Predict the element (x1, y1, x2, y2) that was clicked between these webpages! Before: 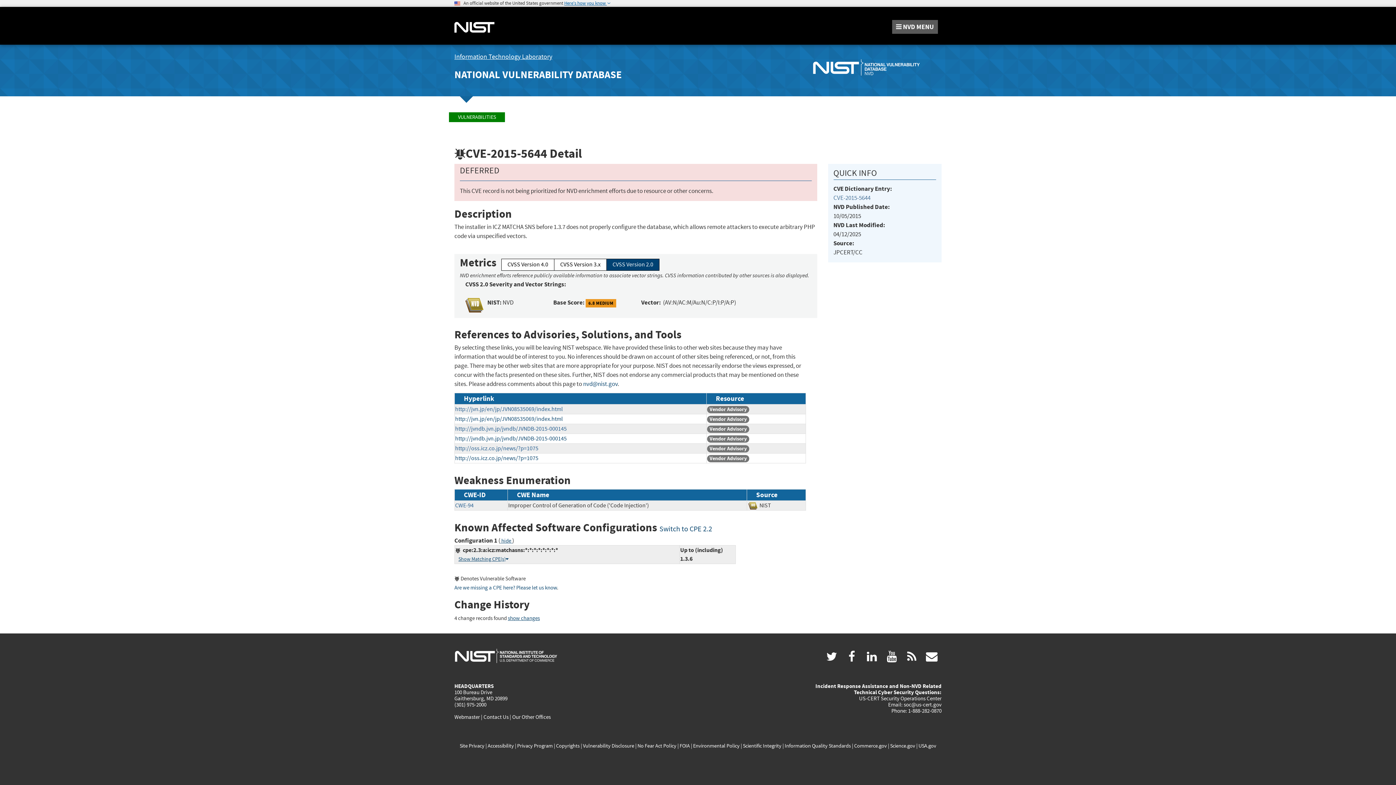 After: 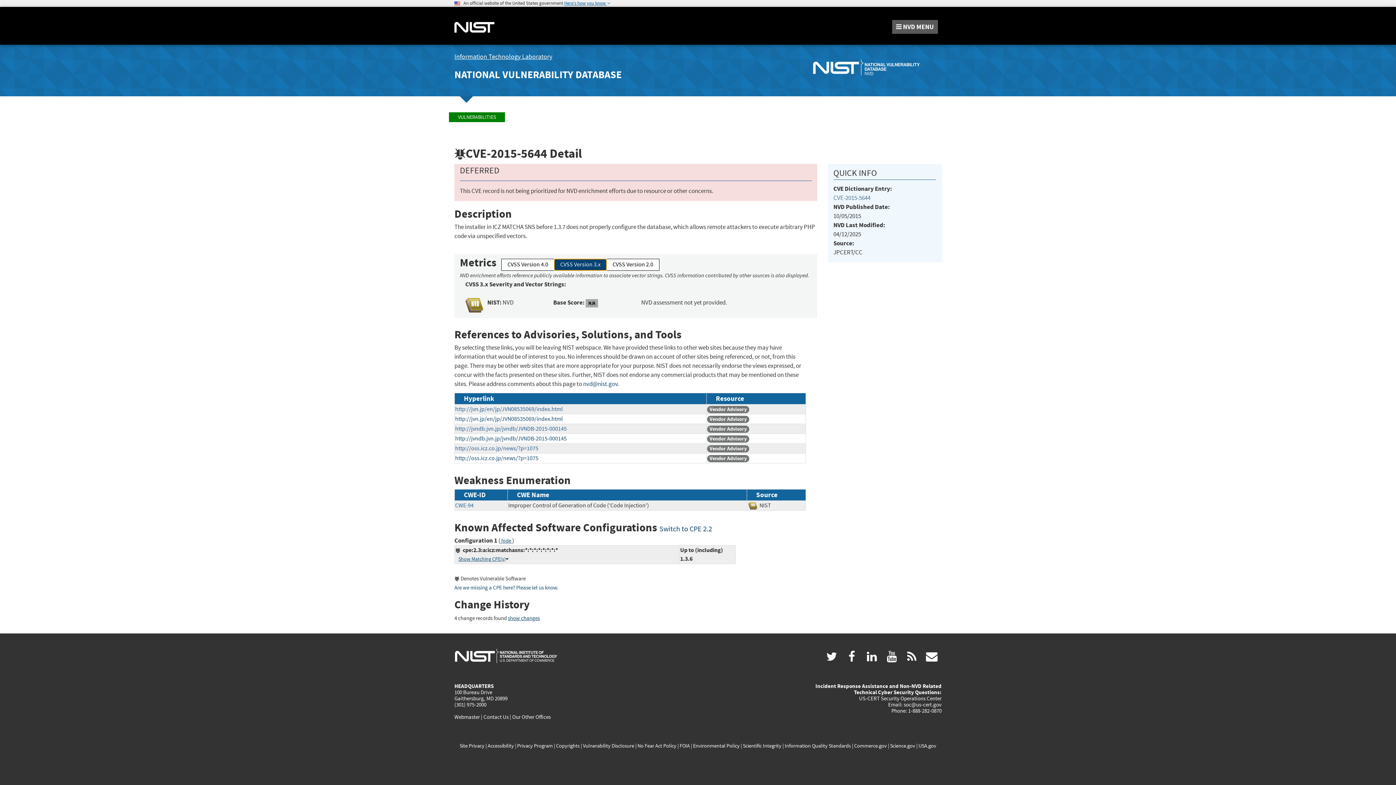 Action: label: CVSS Version 3.x bbox: (554, 259, 606, 271)